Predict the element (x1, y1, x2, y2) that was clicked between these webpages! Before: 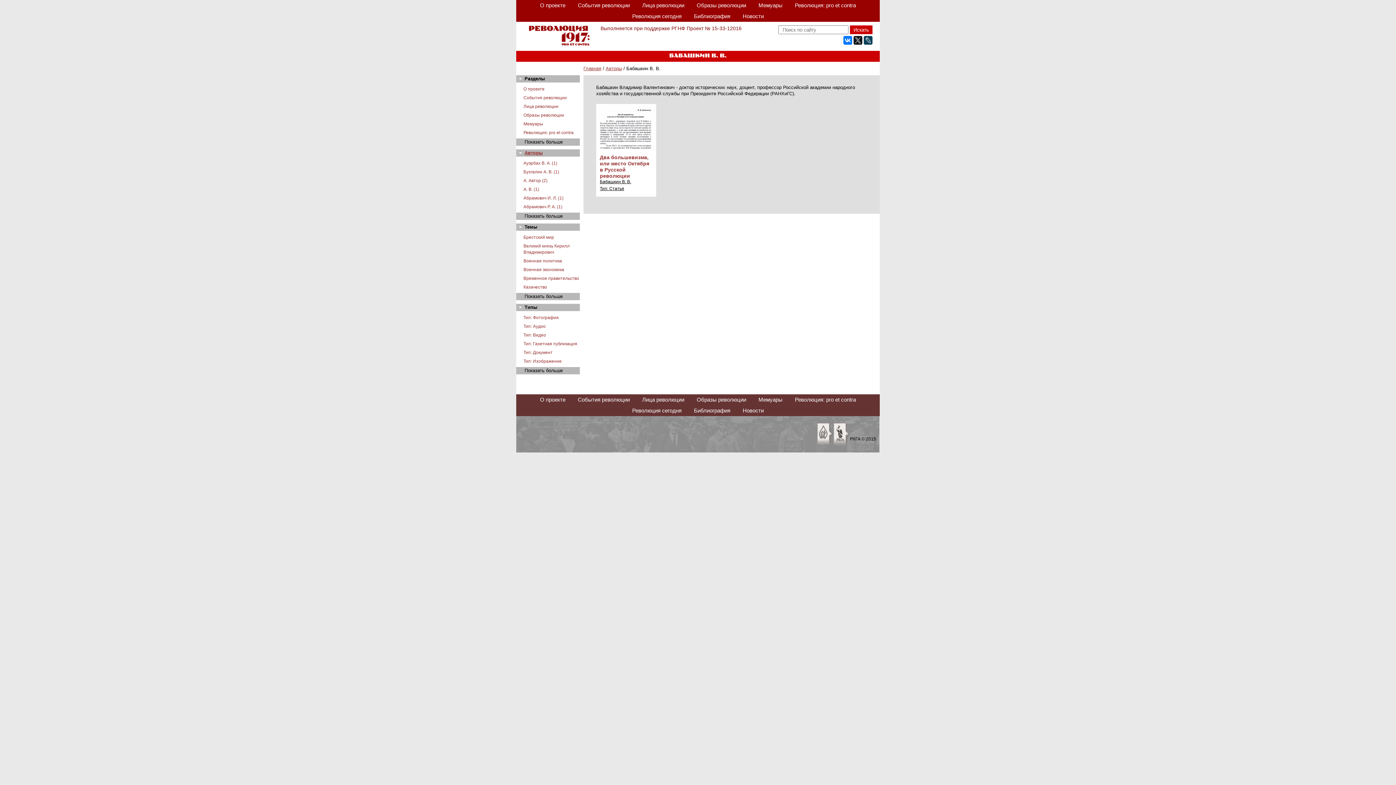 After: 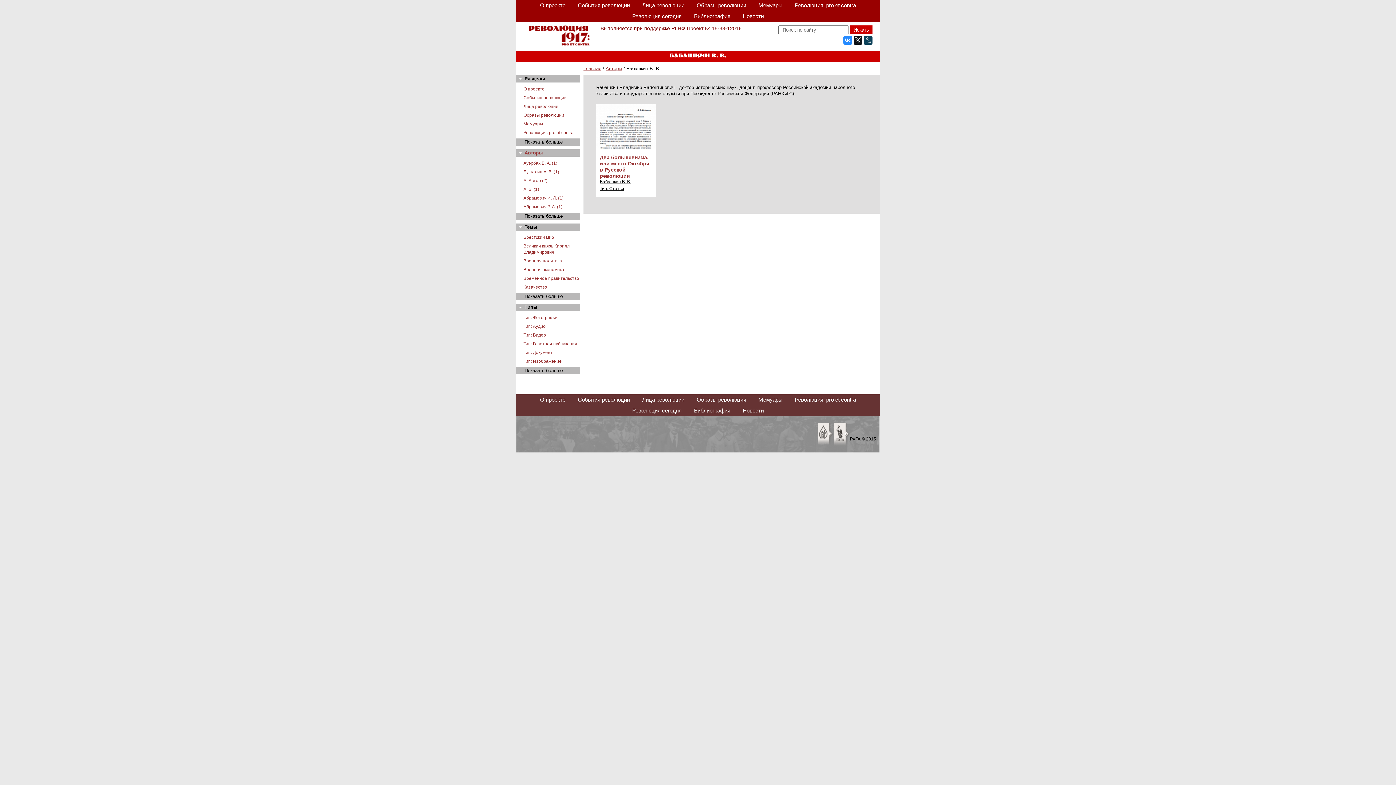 Action: bbox: (843, 36, 852, 44)